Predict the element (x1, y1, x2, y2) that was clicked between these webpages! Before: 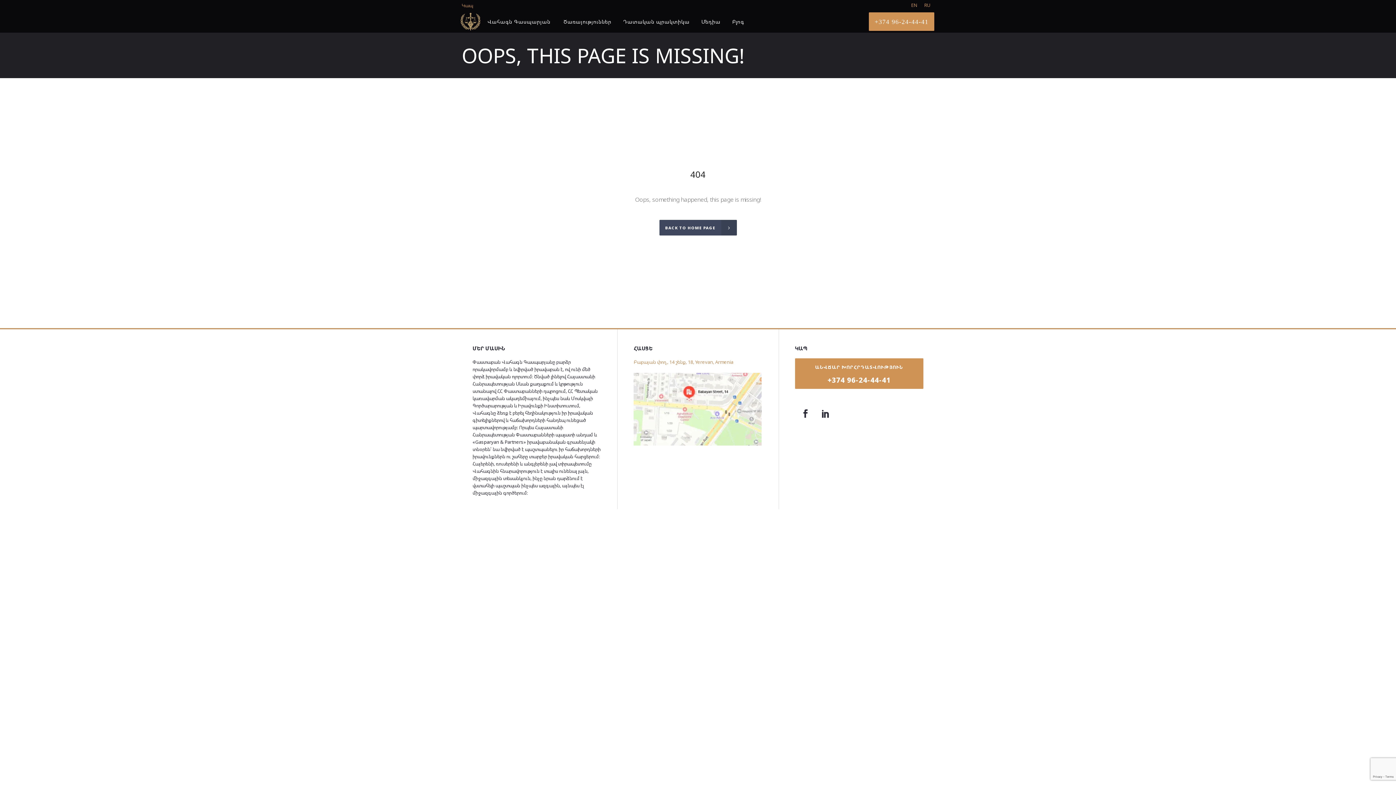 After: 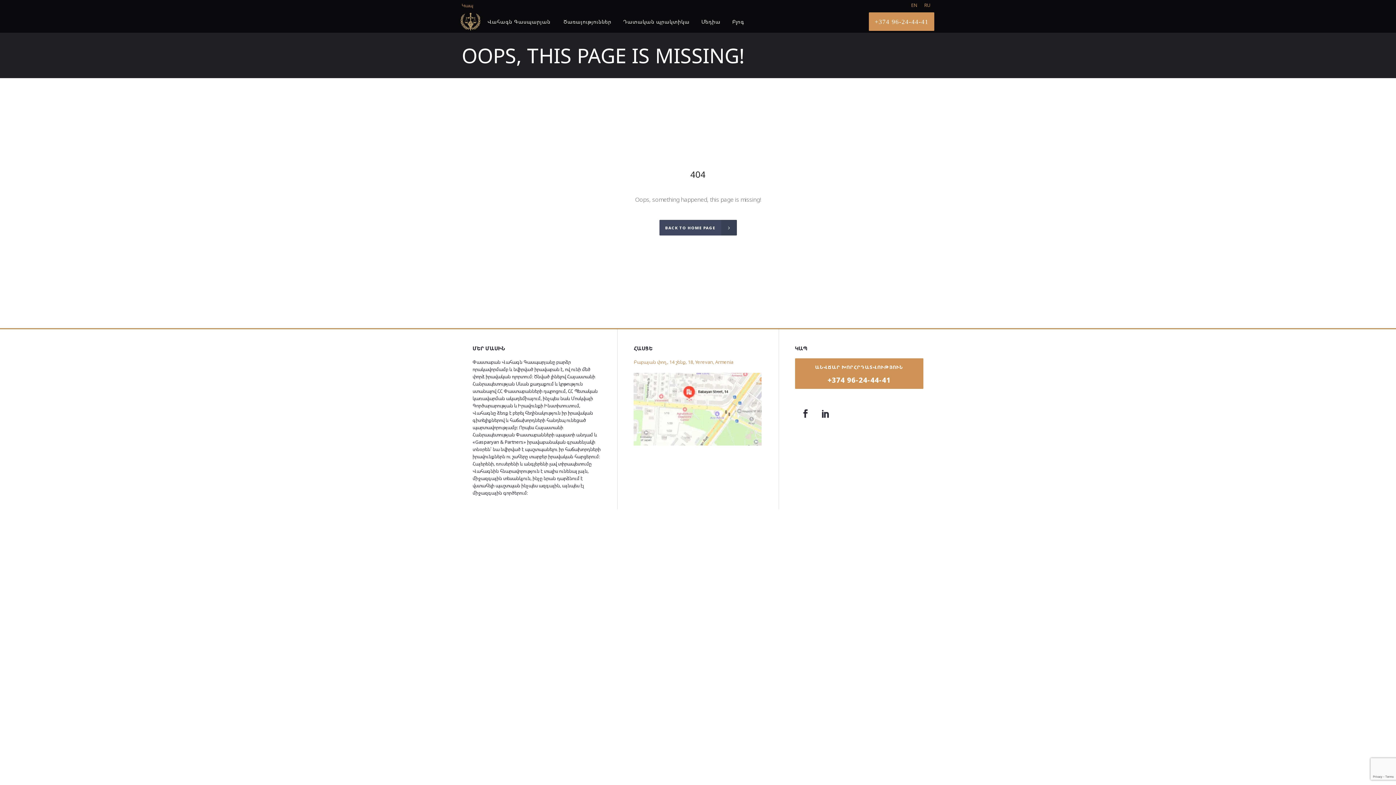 Action: label: ԱՆՎՃԱՐ ԽՈՐՀՐԴԱՏՎՈՒԹՅՈՒՆ
+374 96-24-44-41 bbox: (795, 358, 923, 388)